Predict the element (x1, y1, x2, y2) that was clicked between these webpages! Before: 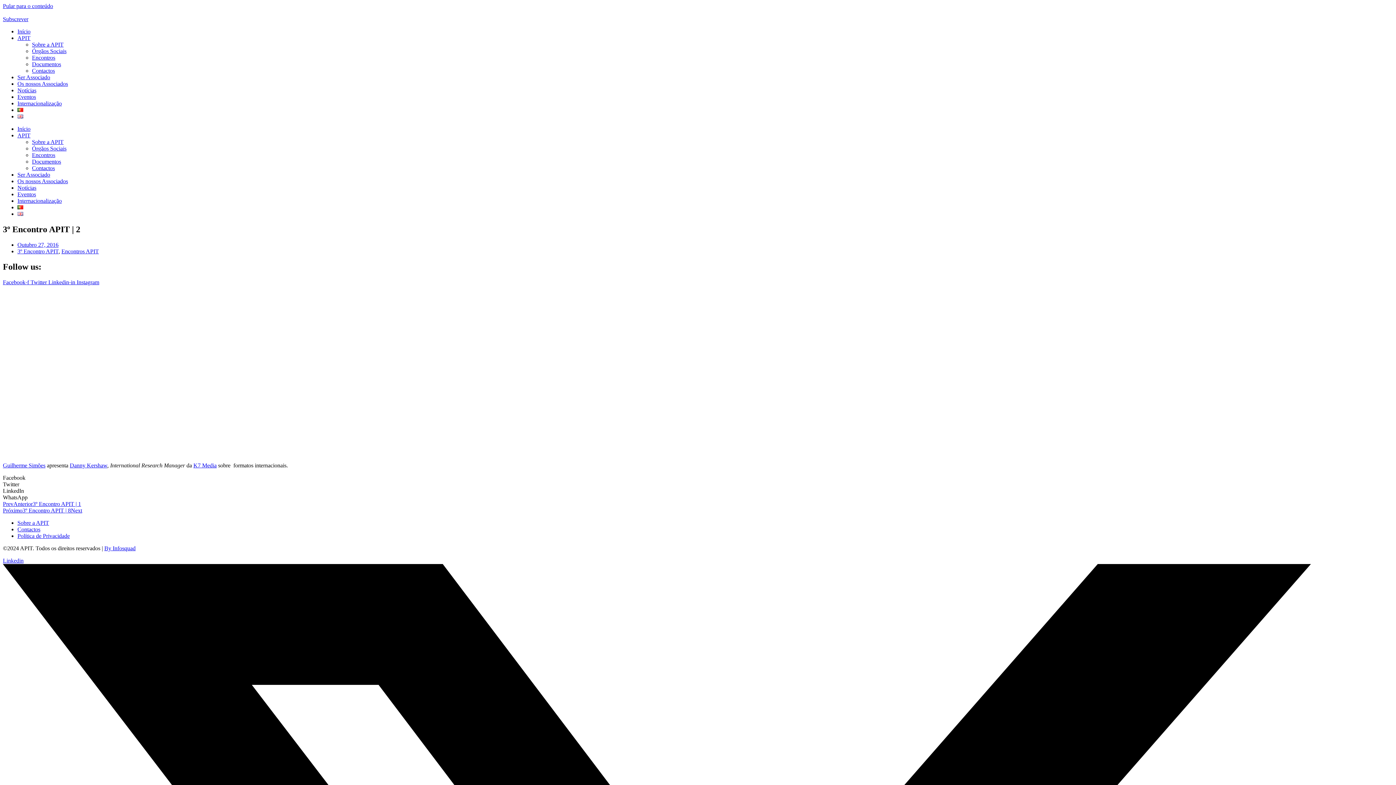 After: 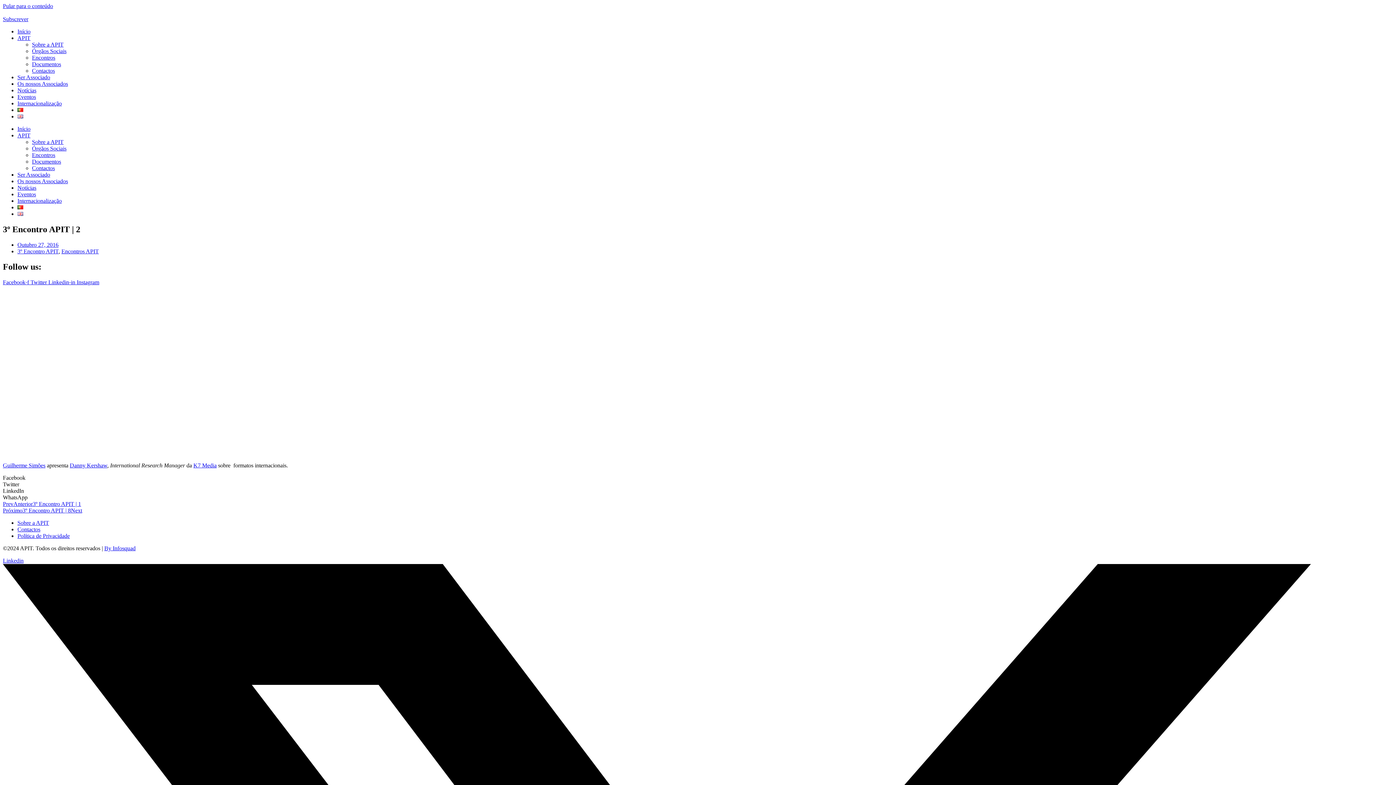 Action: bbox: (69, 462, 107, 468) label: Danny Kershaw